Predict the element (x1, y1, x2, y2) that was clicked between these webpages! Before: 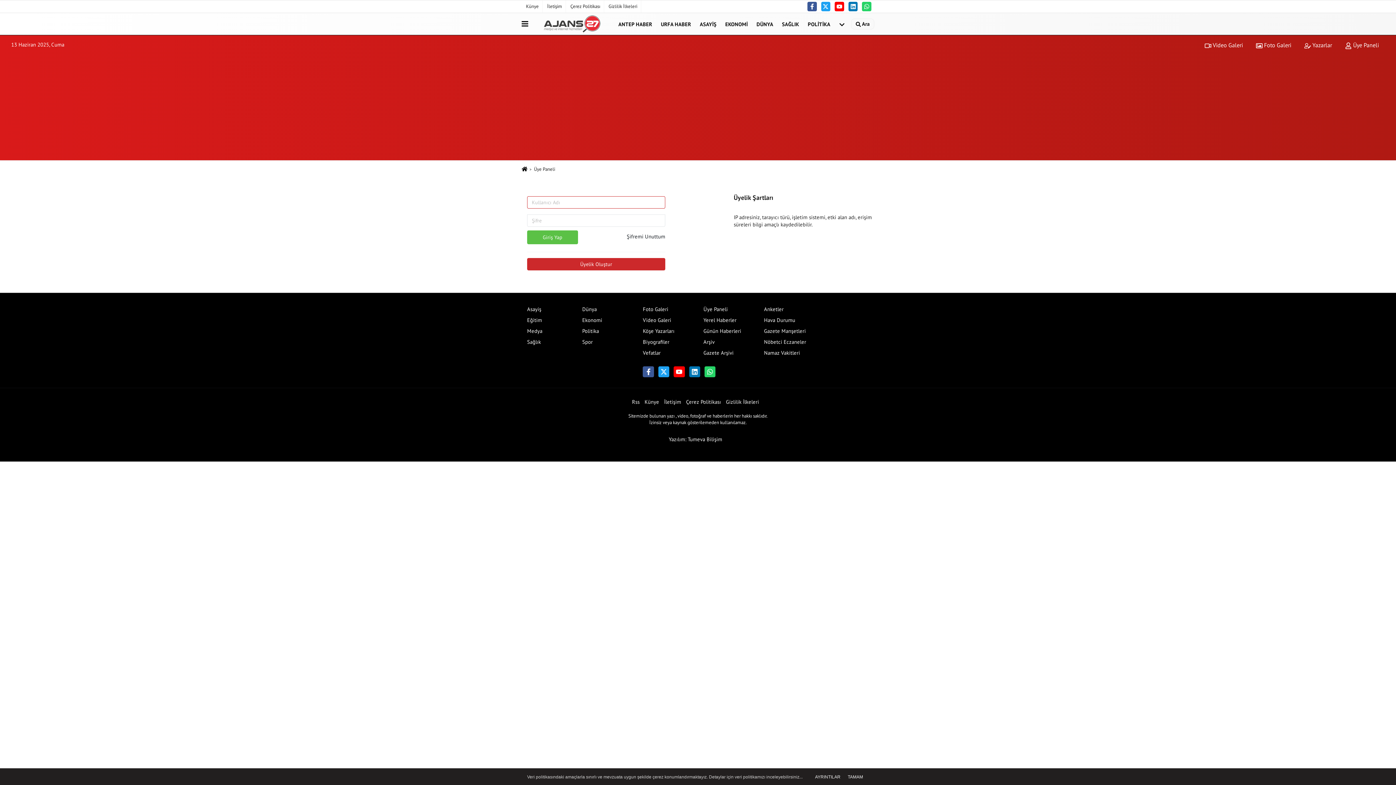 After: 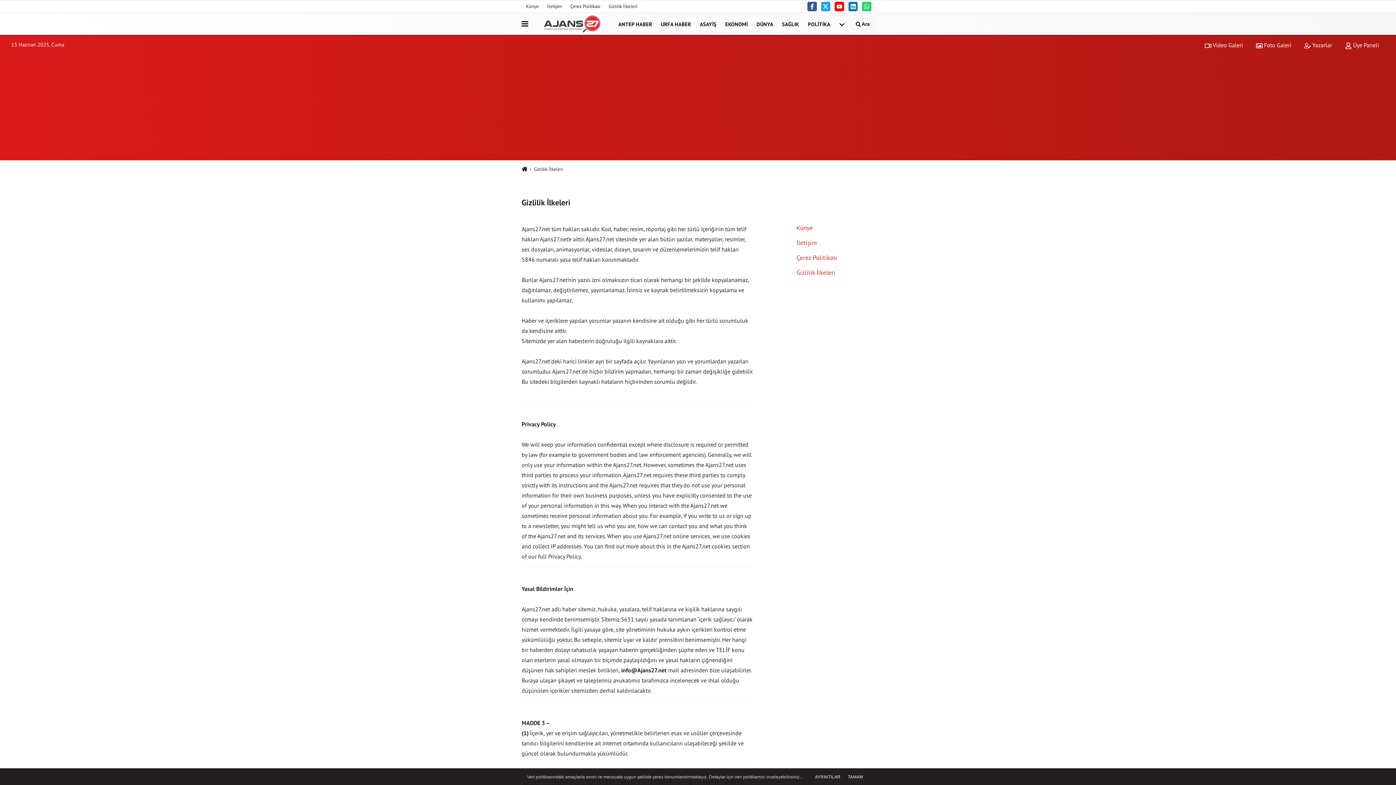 Action: label: Gizlilik İlkeleri bbox: (726, 394, 764, 409)